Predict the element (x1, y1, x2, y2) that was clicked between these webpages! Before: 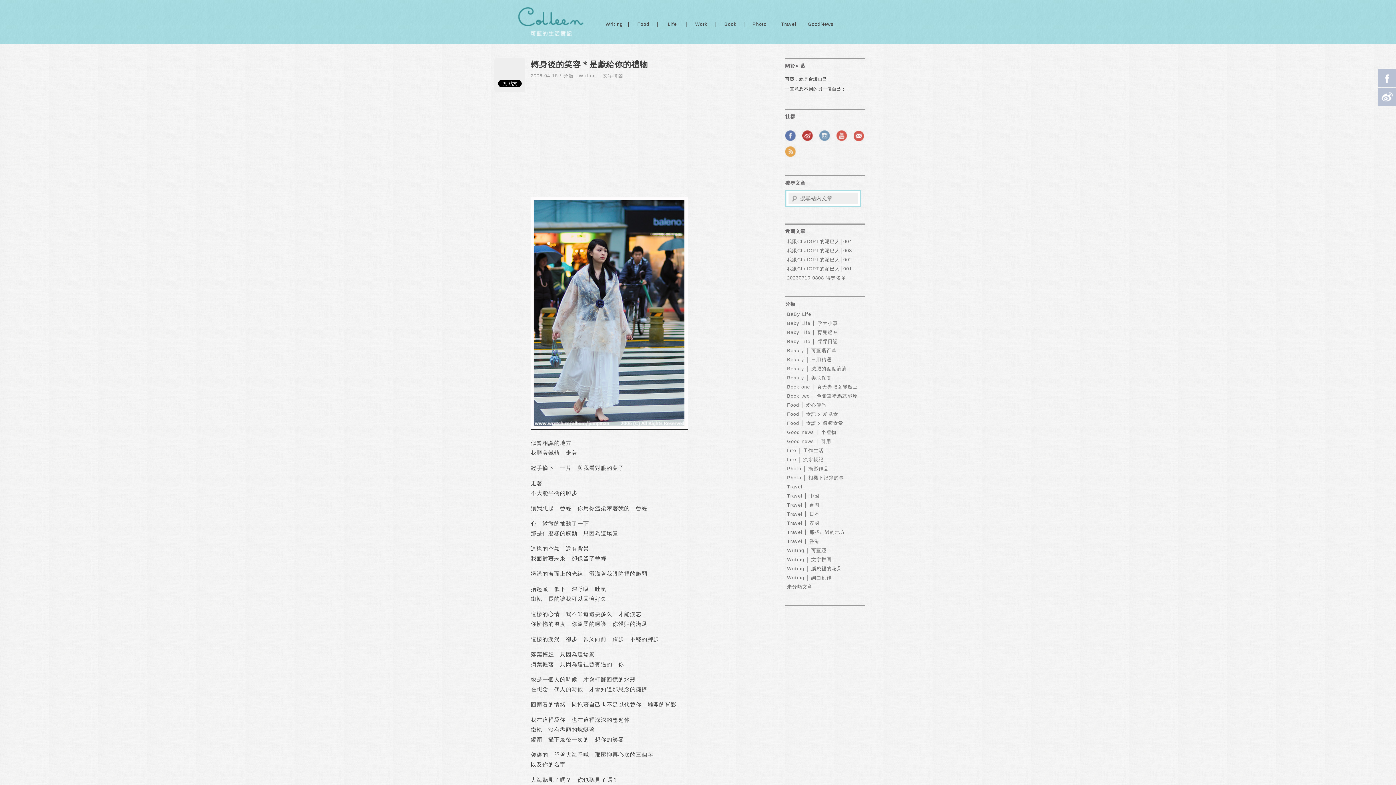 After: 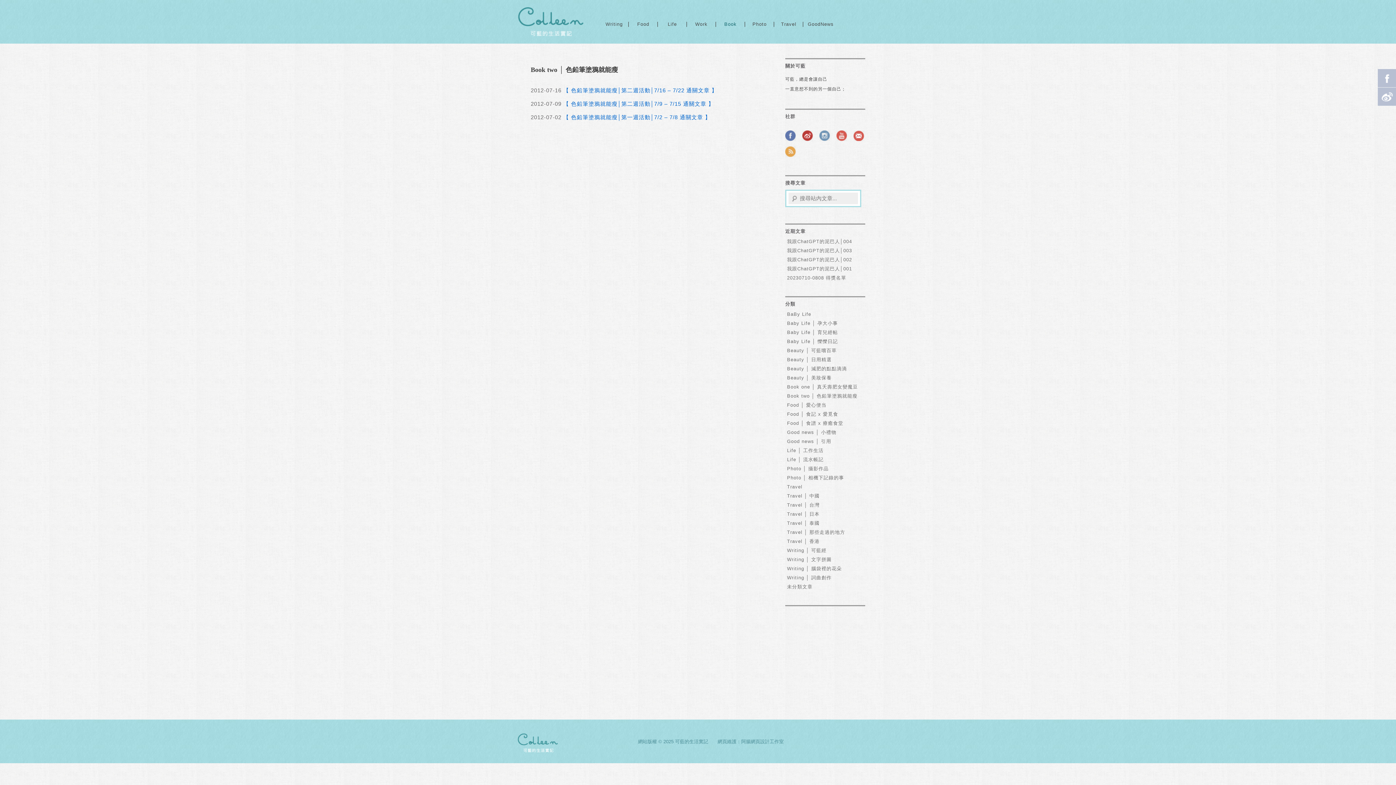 Action: bbox: (787, 393, 857, 398) label: Book two │ 色鉛筆塗鴉就能瘦